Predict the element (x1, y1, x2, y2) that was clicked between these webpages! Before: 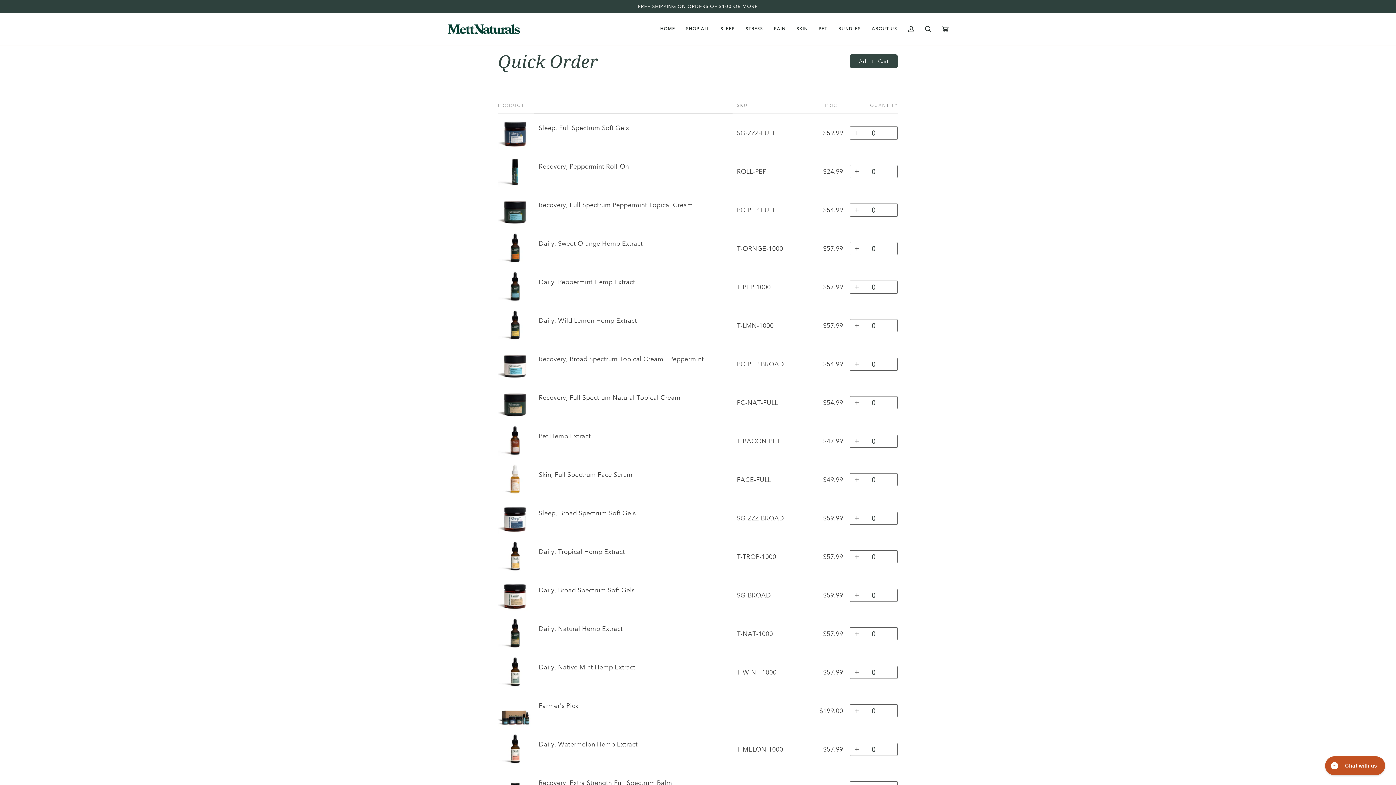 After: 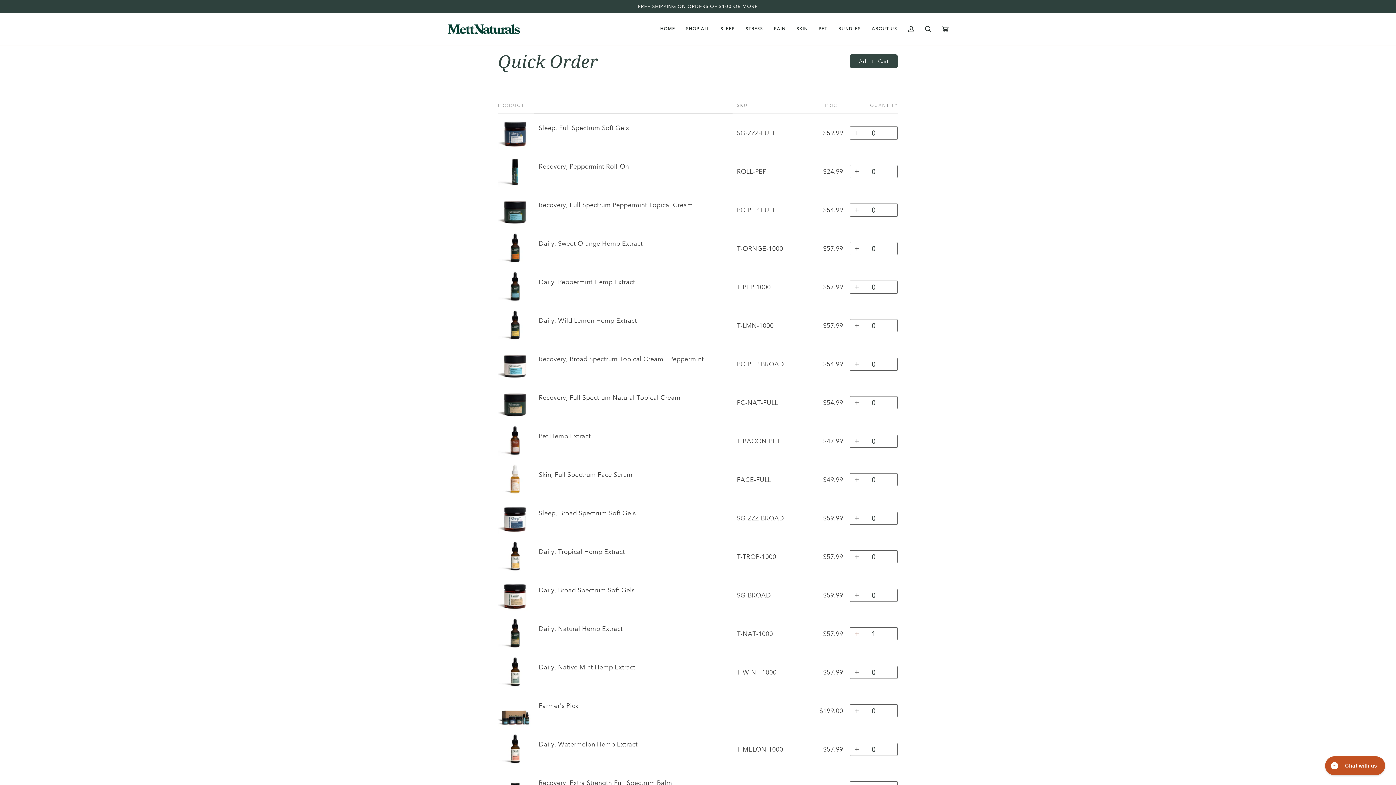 Action: bbox: (849, 627, 864, 640) label: Quantity